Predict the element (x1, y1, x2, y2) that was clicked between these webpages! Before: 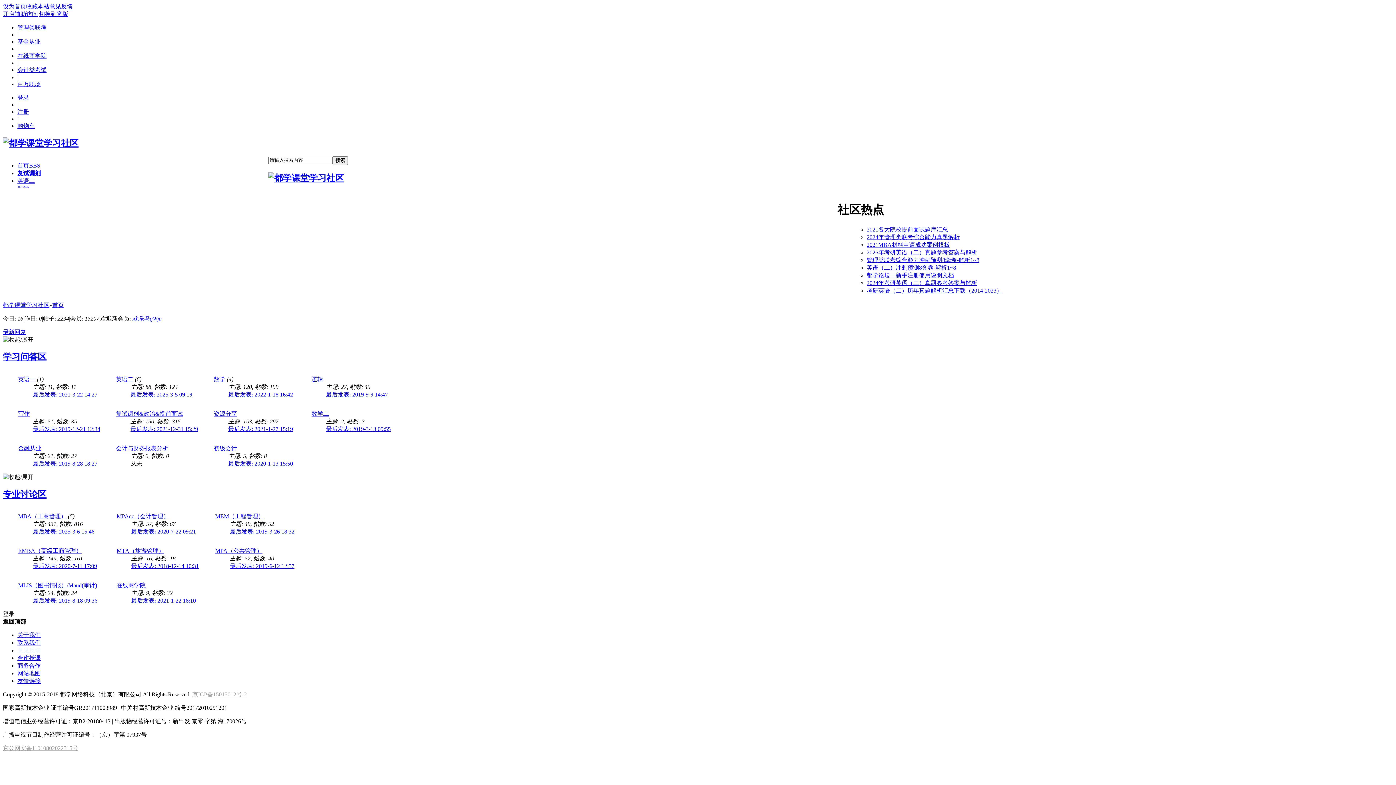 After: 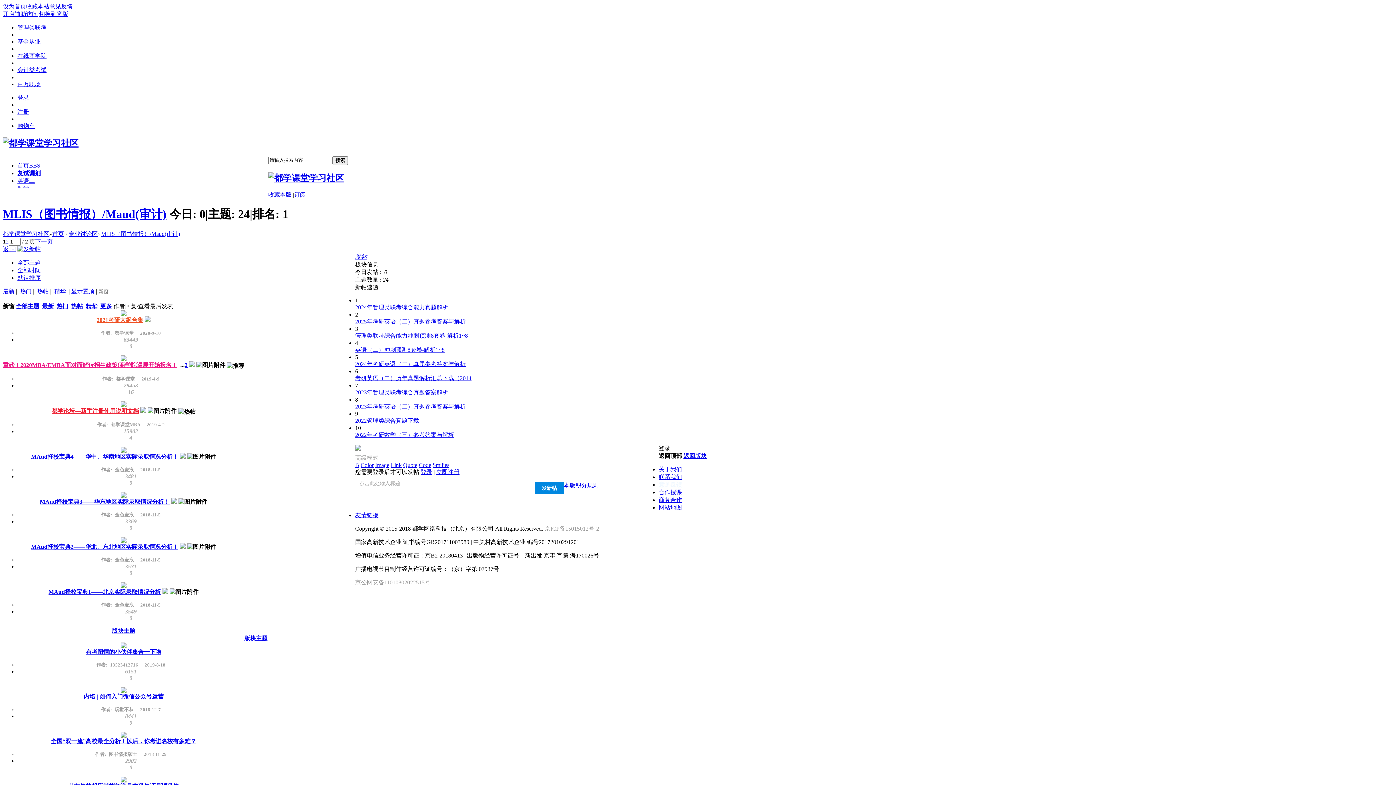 Action: bbox: (18, 582, 97, 588) label: MLIS（图书情报）/Maud(审计)